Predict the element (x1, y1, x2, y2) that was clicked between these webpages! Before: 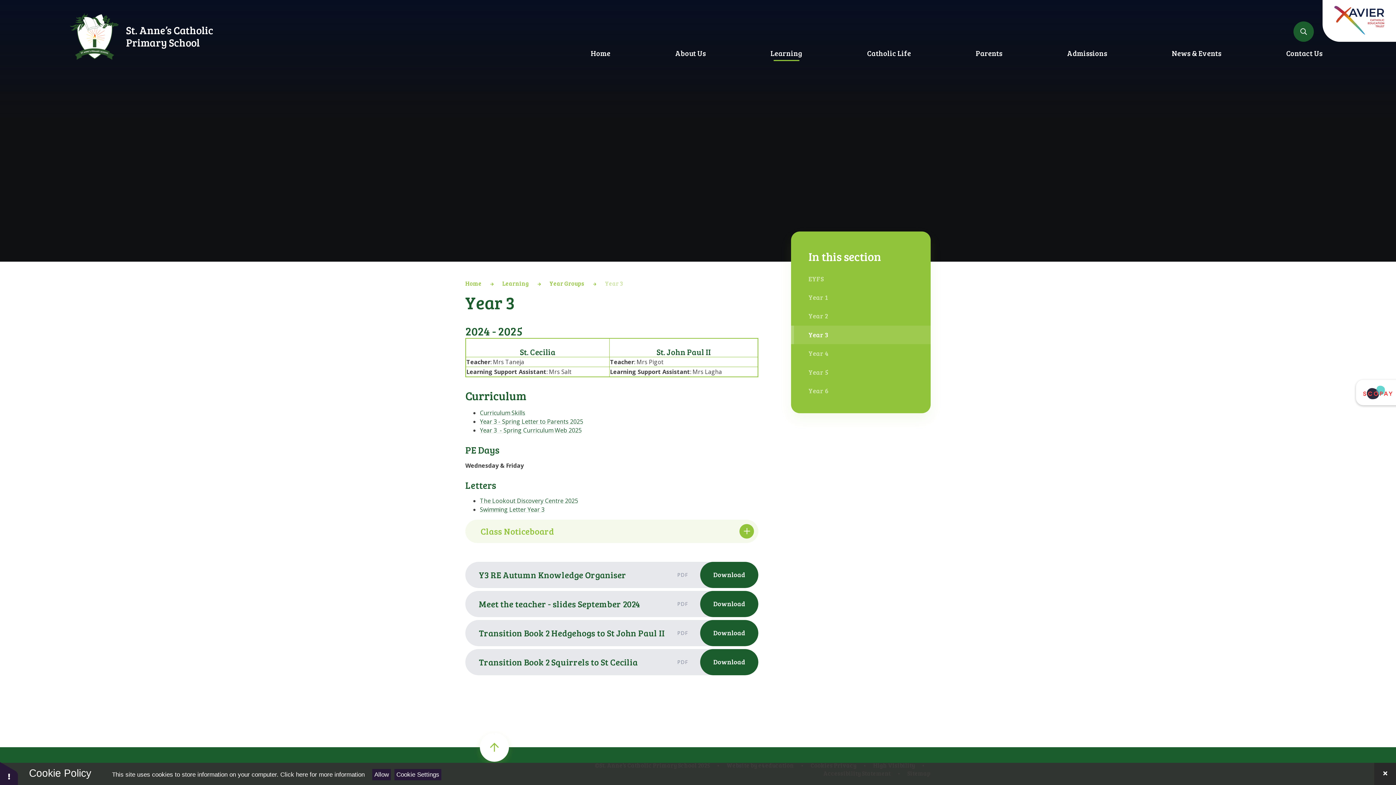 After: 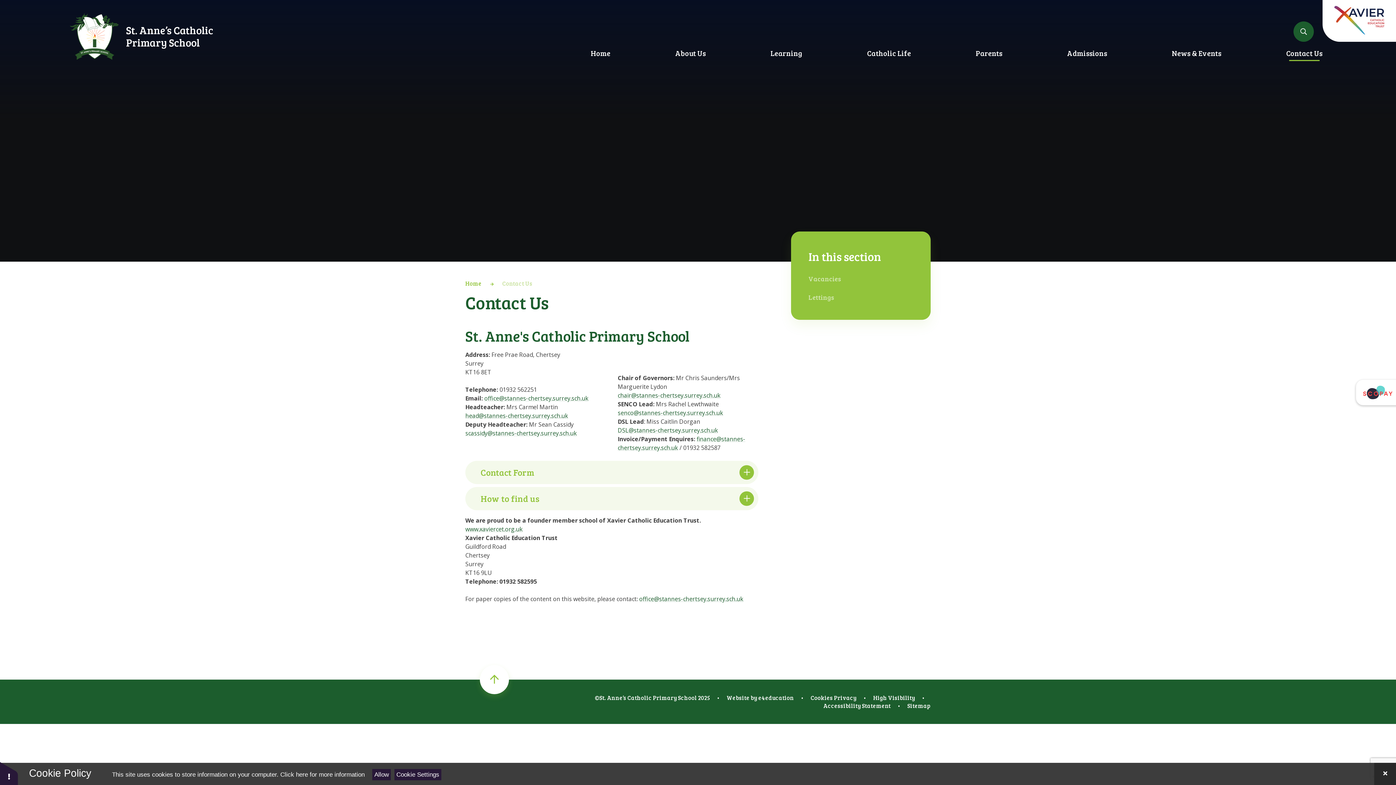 Action: bbox: (1286, 45, 1322, 61) label: Contact Us